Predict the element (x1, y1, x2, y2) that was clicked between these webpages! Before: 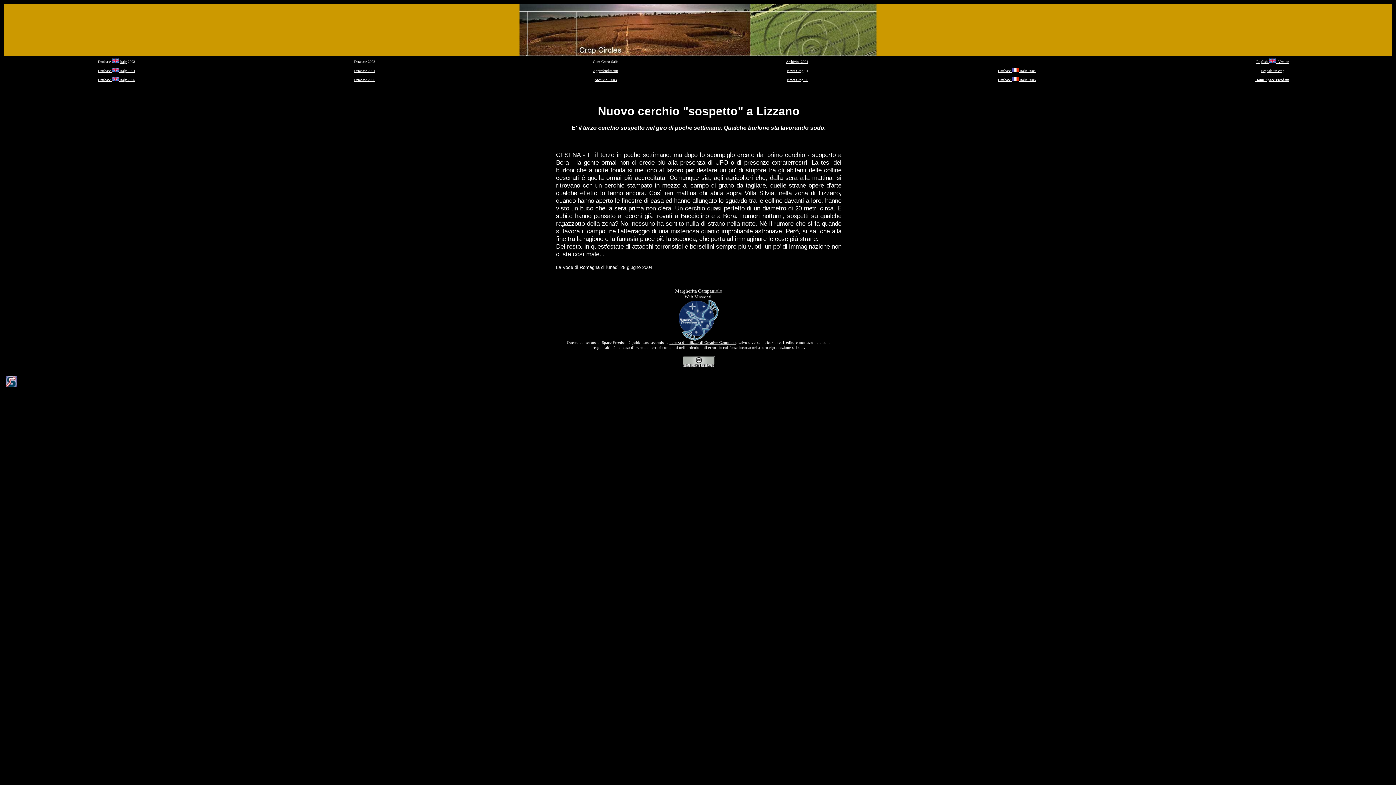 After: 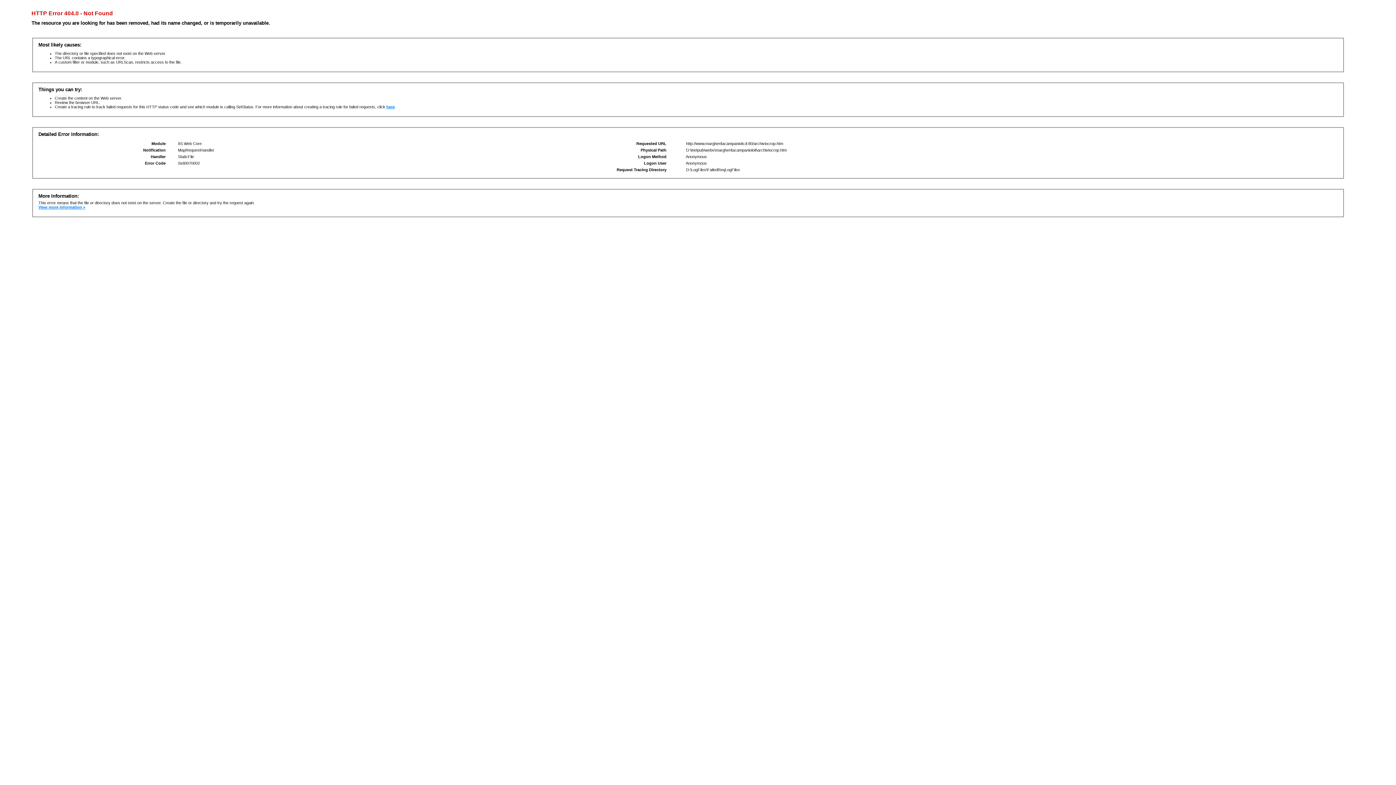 Action: bbox: (786, 59, 808, 63) label: Archivio  2004